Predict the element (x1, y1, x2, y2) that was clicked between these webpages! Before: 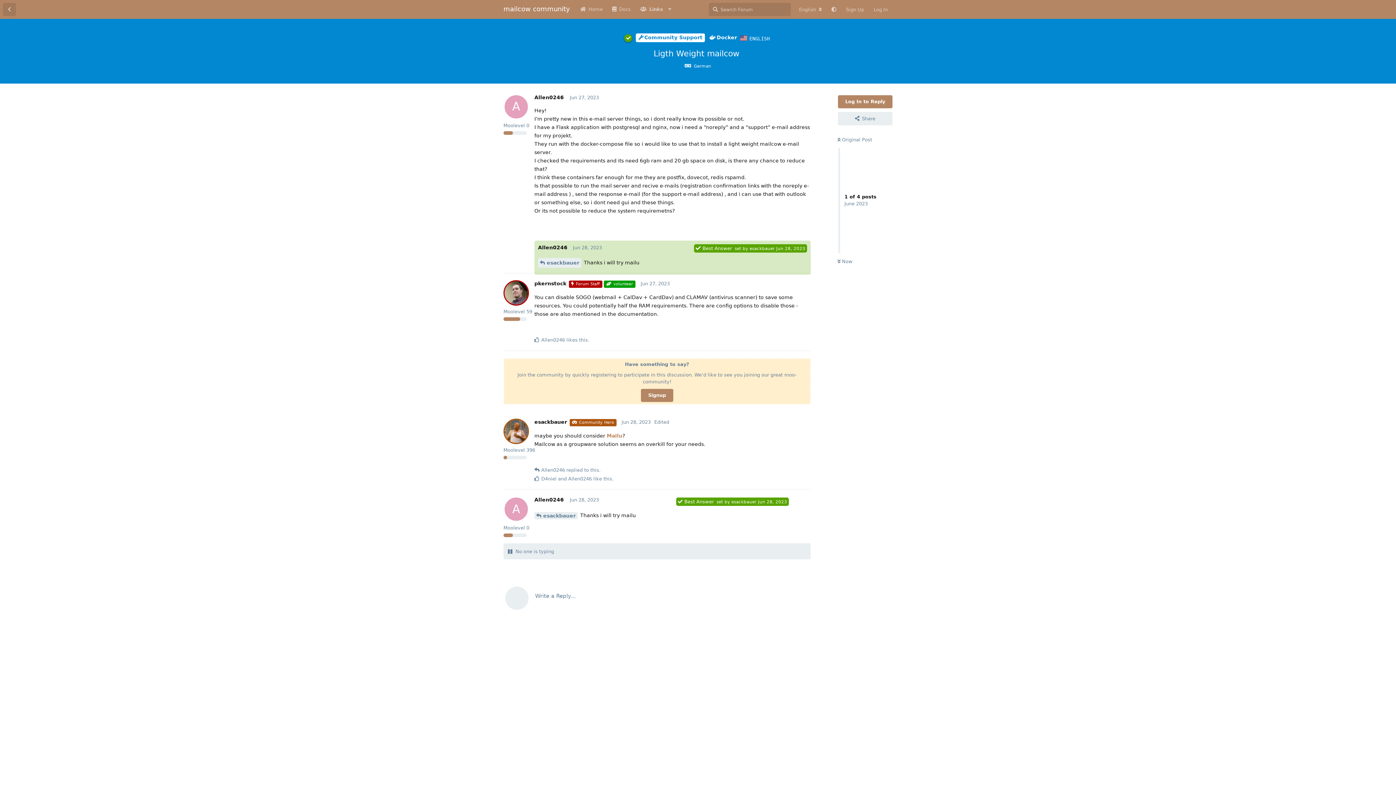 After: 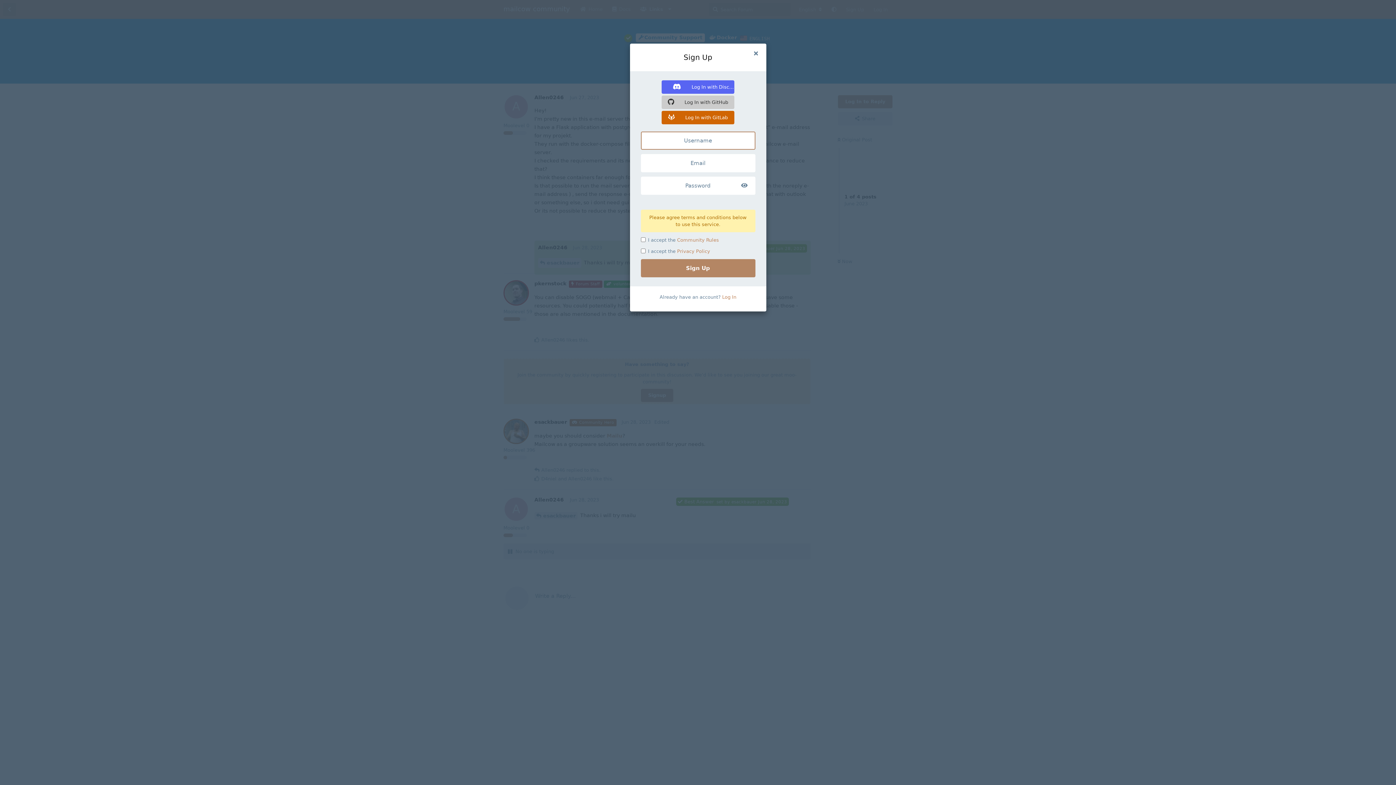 Action: bbox: (641, 389, 673, 402) label: Signup